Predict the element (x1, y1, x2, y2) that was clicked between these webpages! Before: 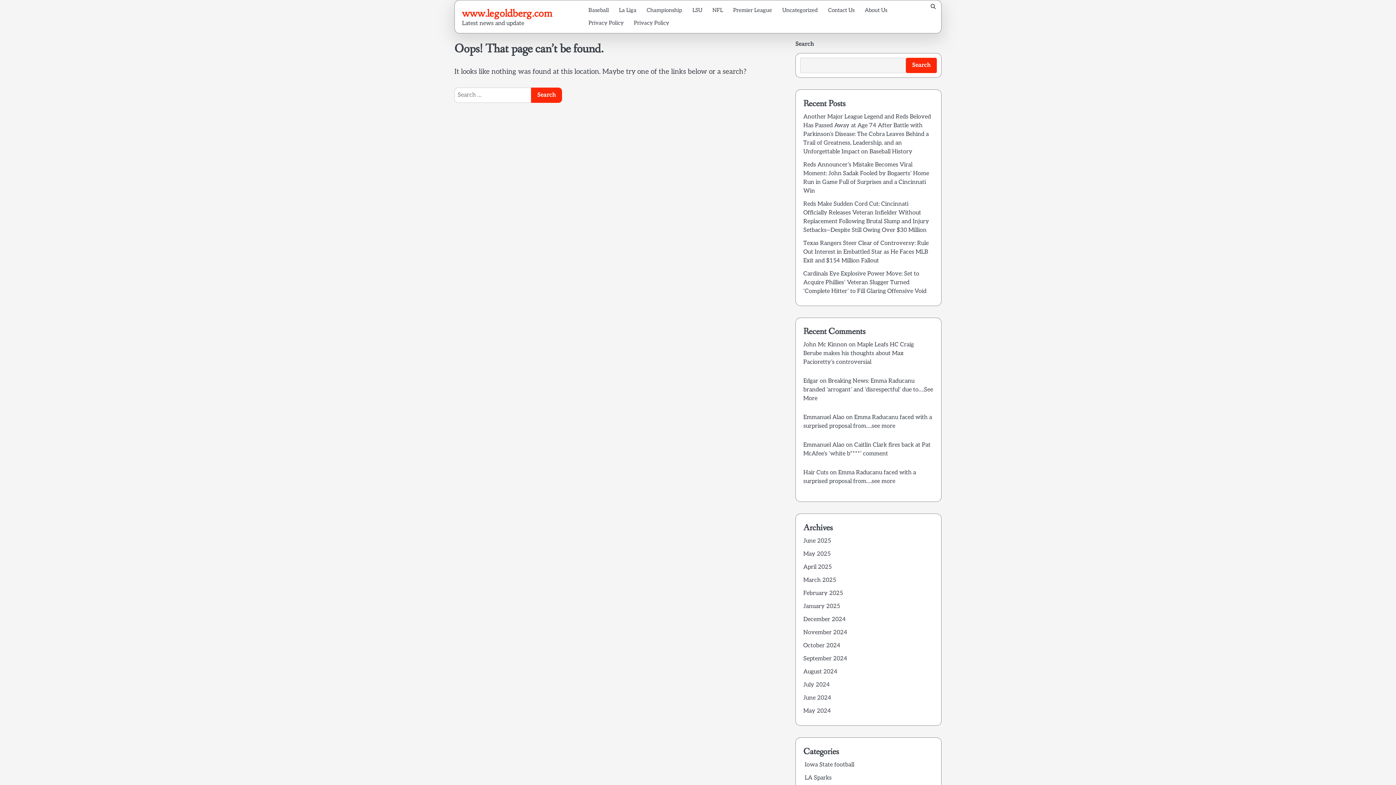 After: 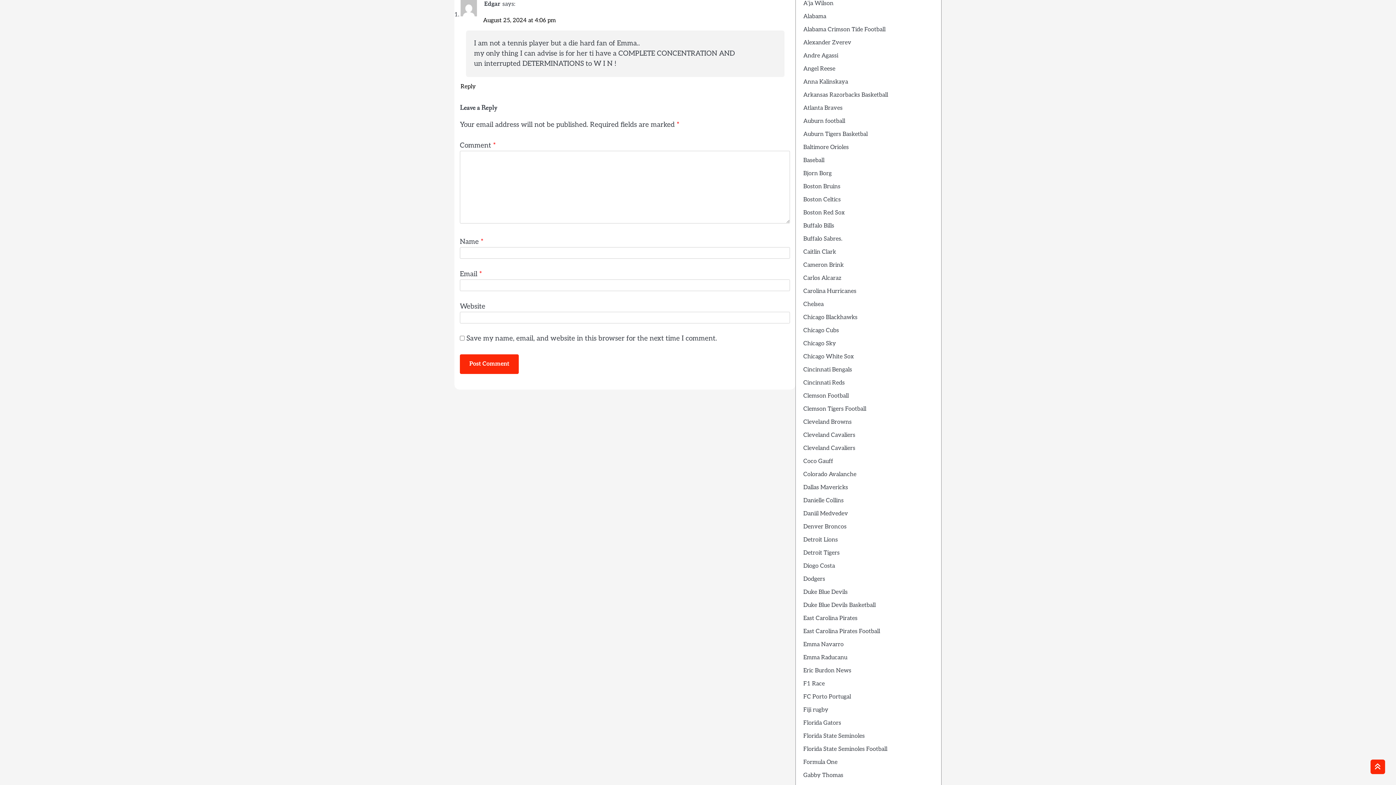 Action: label: Breaking News: Emma Raducanu branded ‘arrogant’ and ‘disrespectful’ due to….See More bbox: (803, 377, 933, 402)